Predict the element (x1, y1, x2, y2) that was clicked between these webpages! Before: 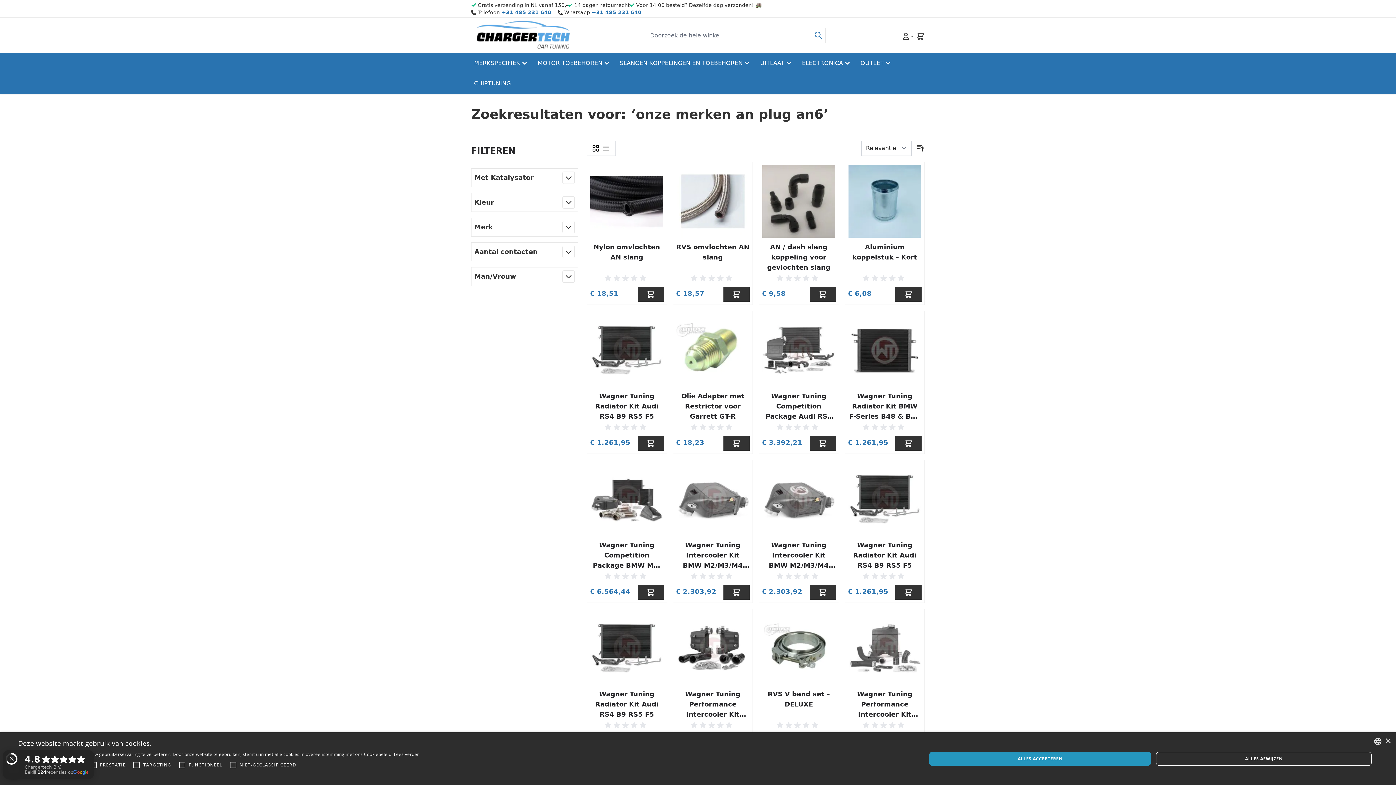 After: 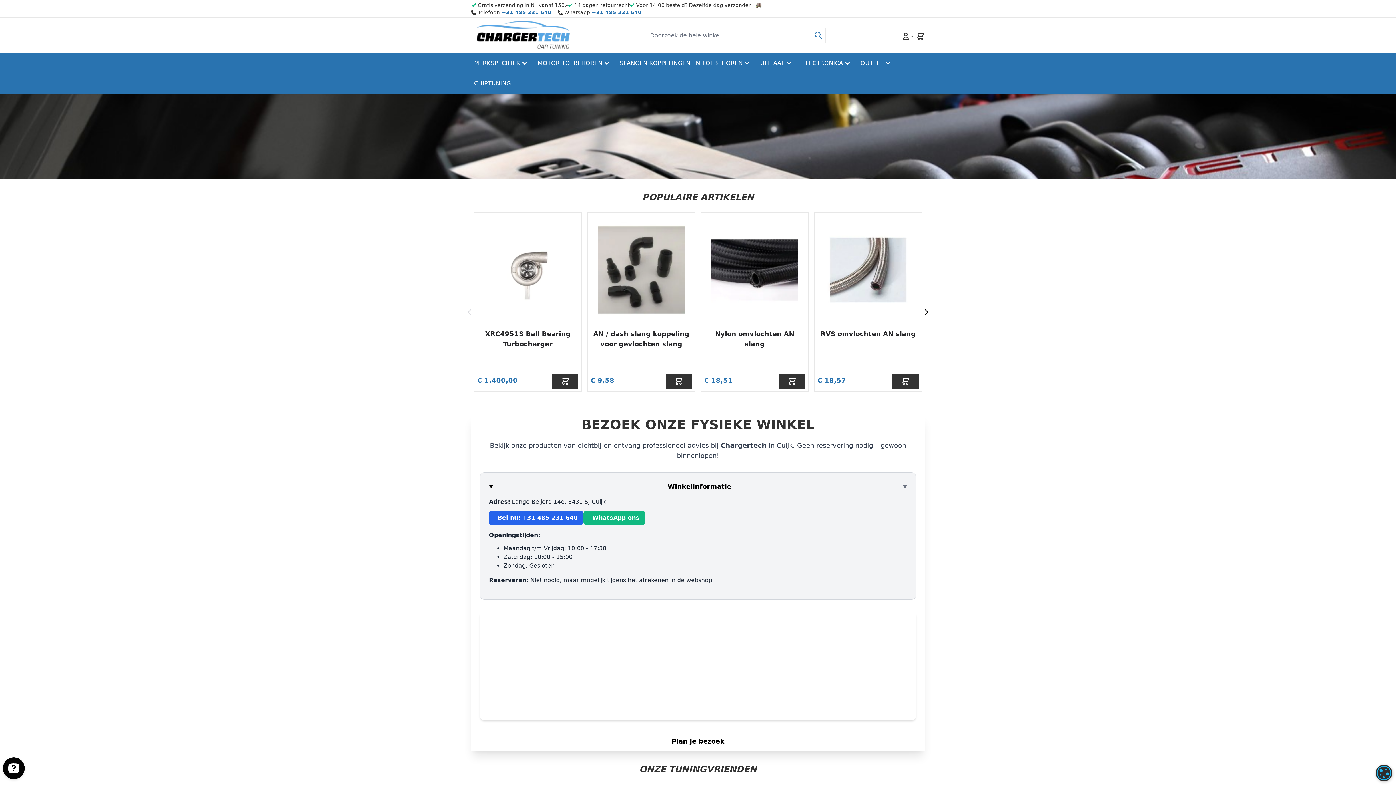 Action: label: store logo bbox: (471, 19, 575, 50)